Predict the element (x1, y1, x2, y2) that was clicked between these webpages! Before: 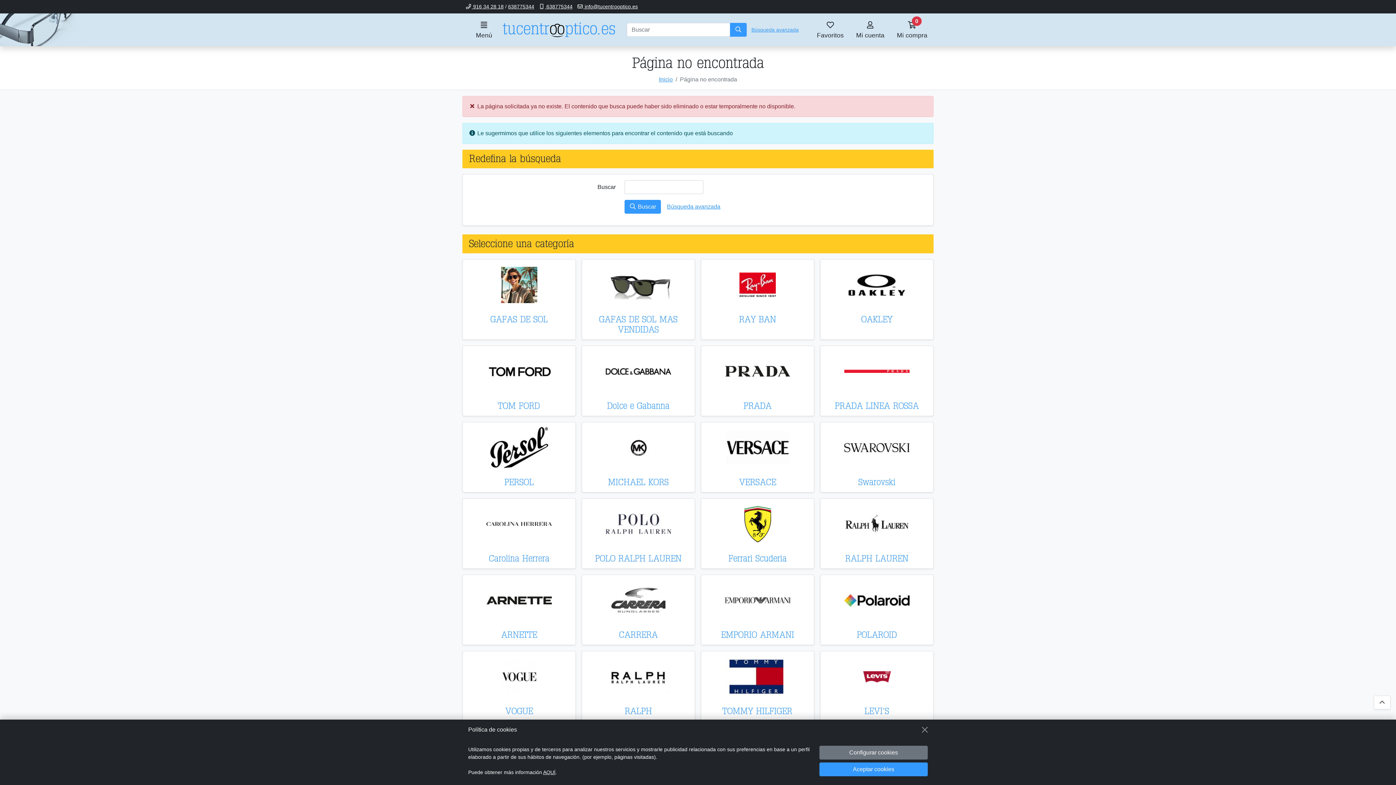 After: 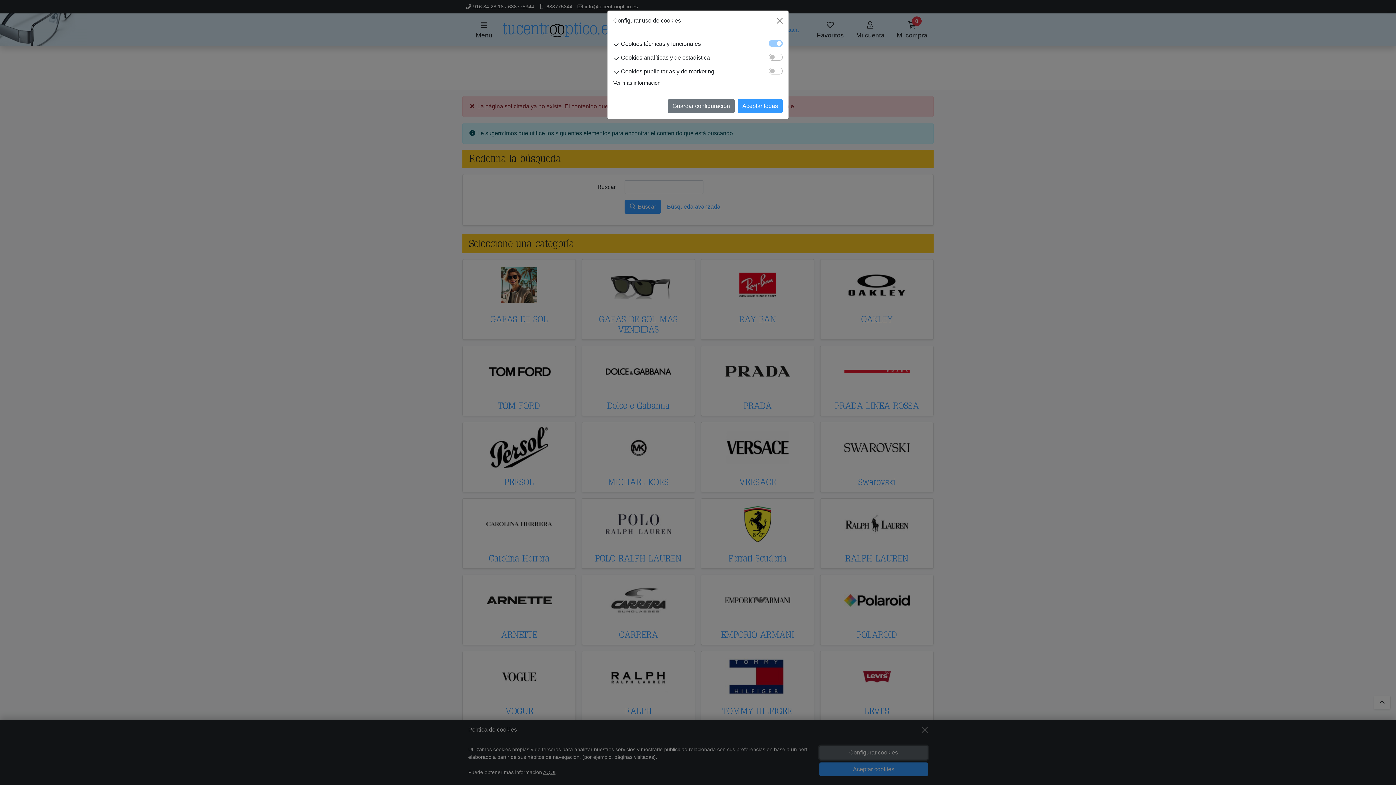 Action: label: Configurar cookies bbox: (819, 746, 928, 760)